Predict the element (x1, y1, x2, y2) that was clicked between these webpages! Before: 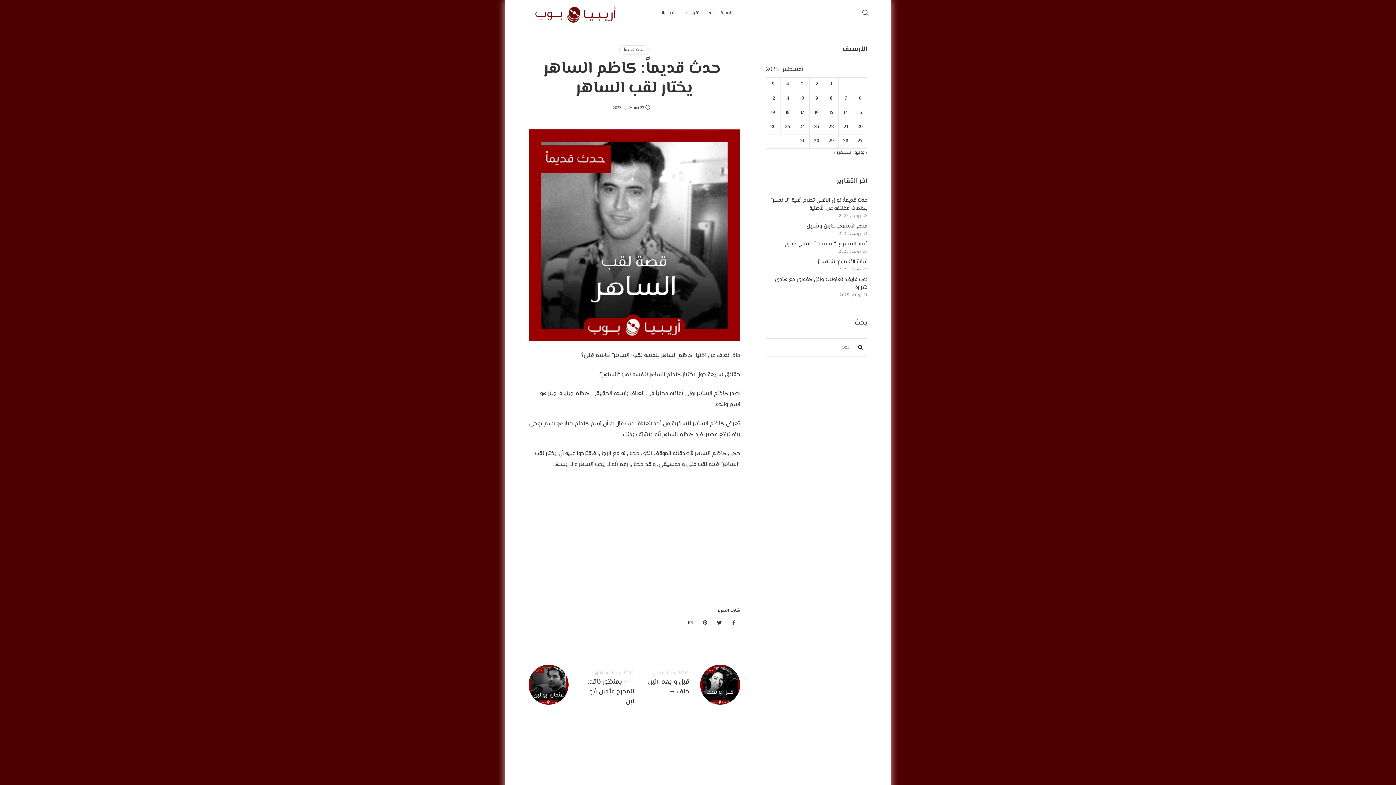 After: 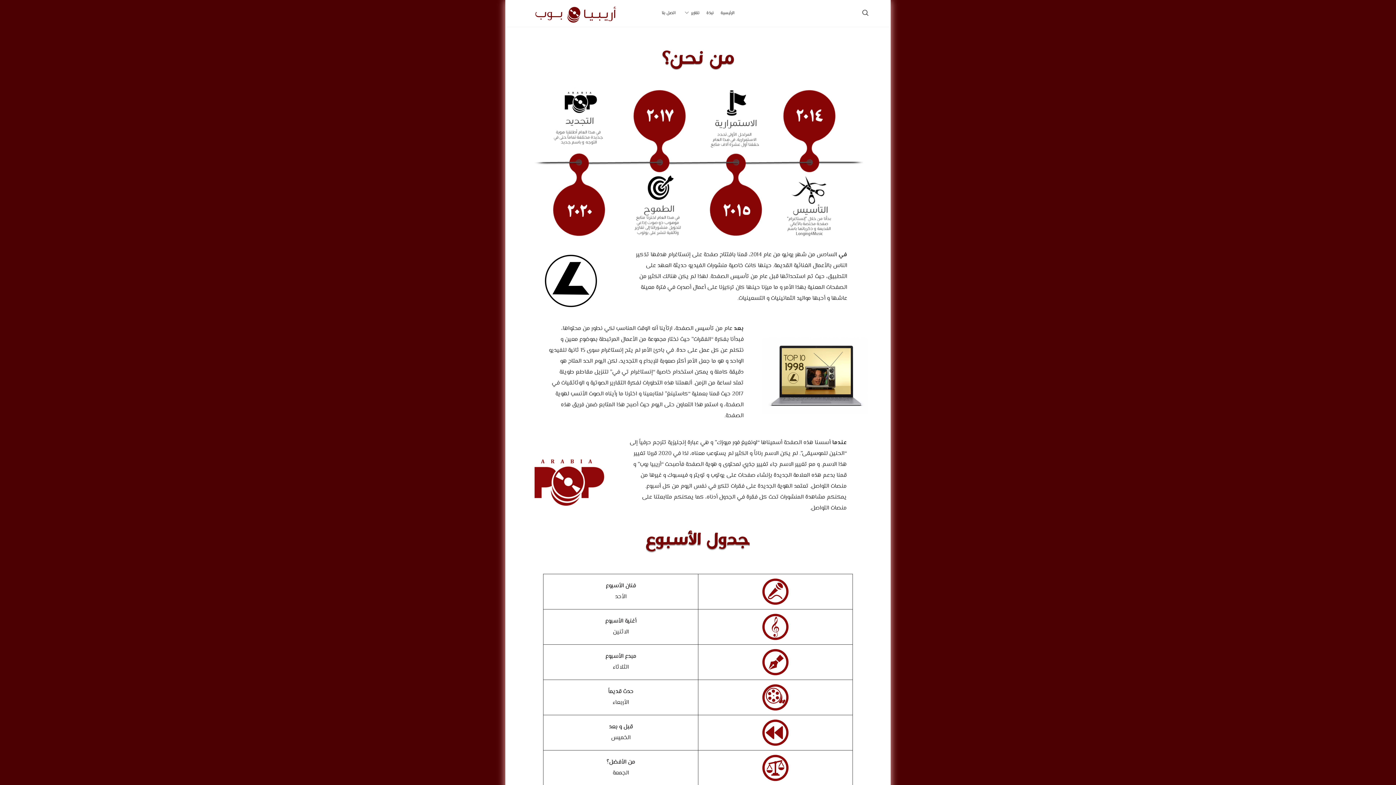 Action: label: نبذة bbox: (706, 3, 713, 23)